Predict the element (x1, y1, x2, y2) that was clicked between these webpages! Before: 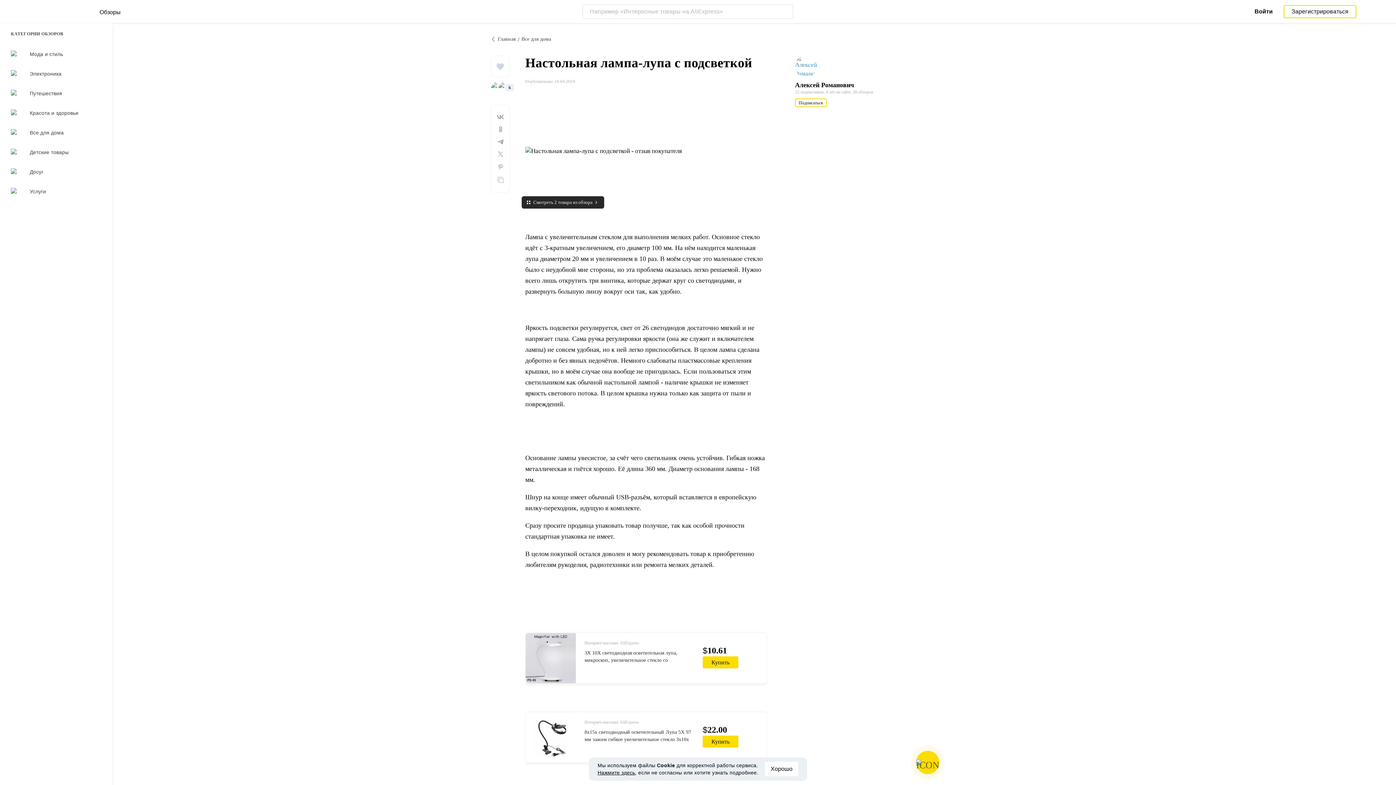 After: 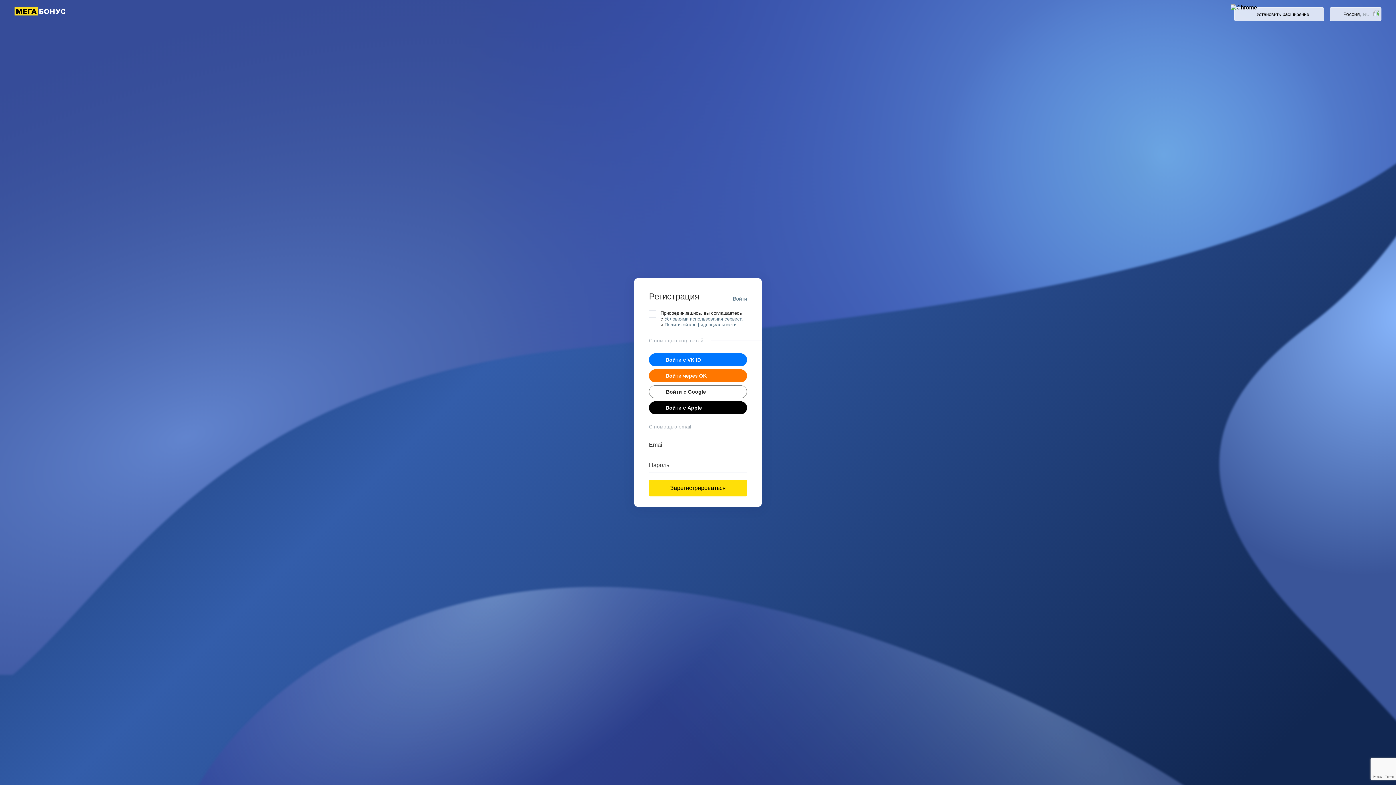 Action: bbox: (1284, 4, 1356, 18) label: Зарегистрироваться